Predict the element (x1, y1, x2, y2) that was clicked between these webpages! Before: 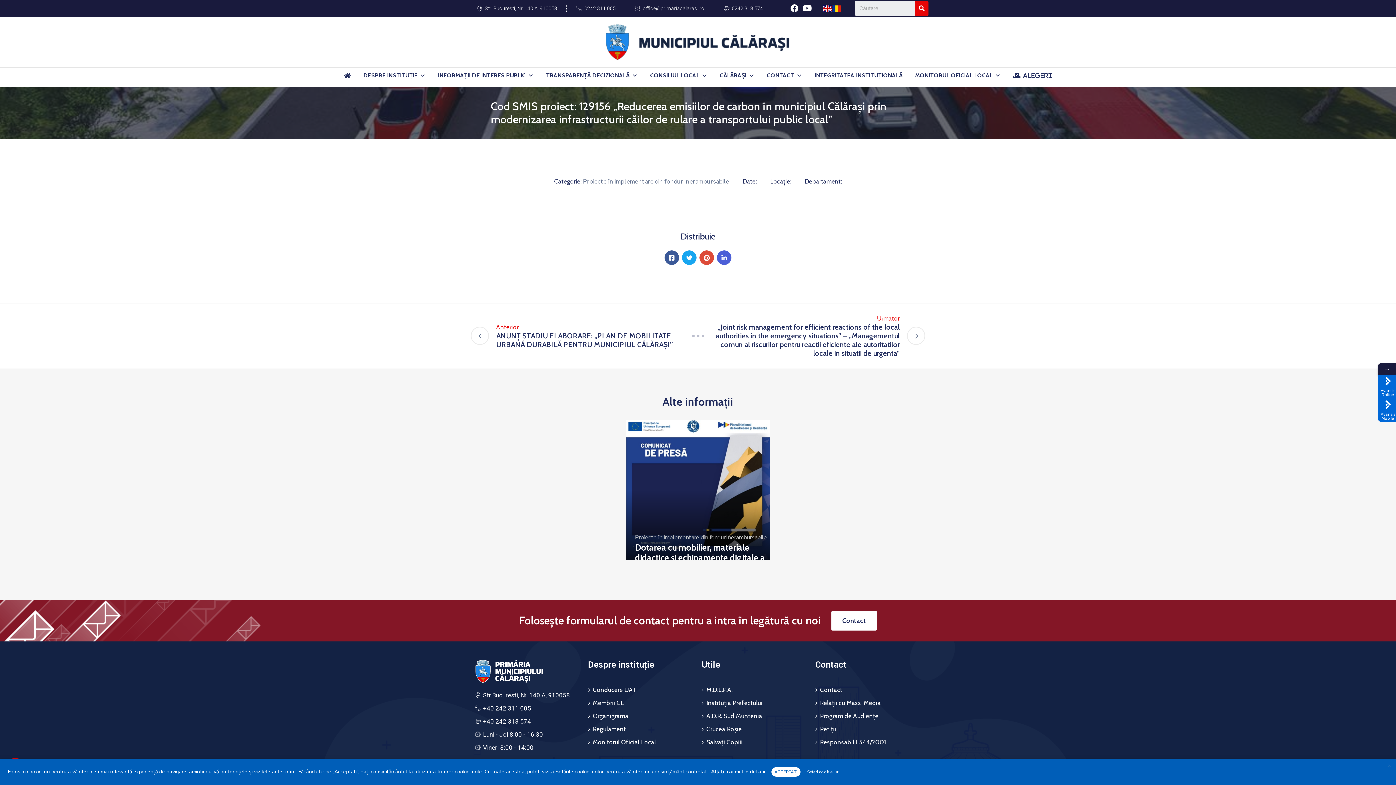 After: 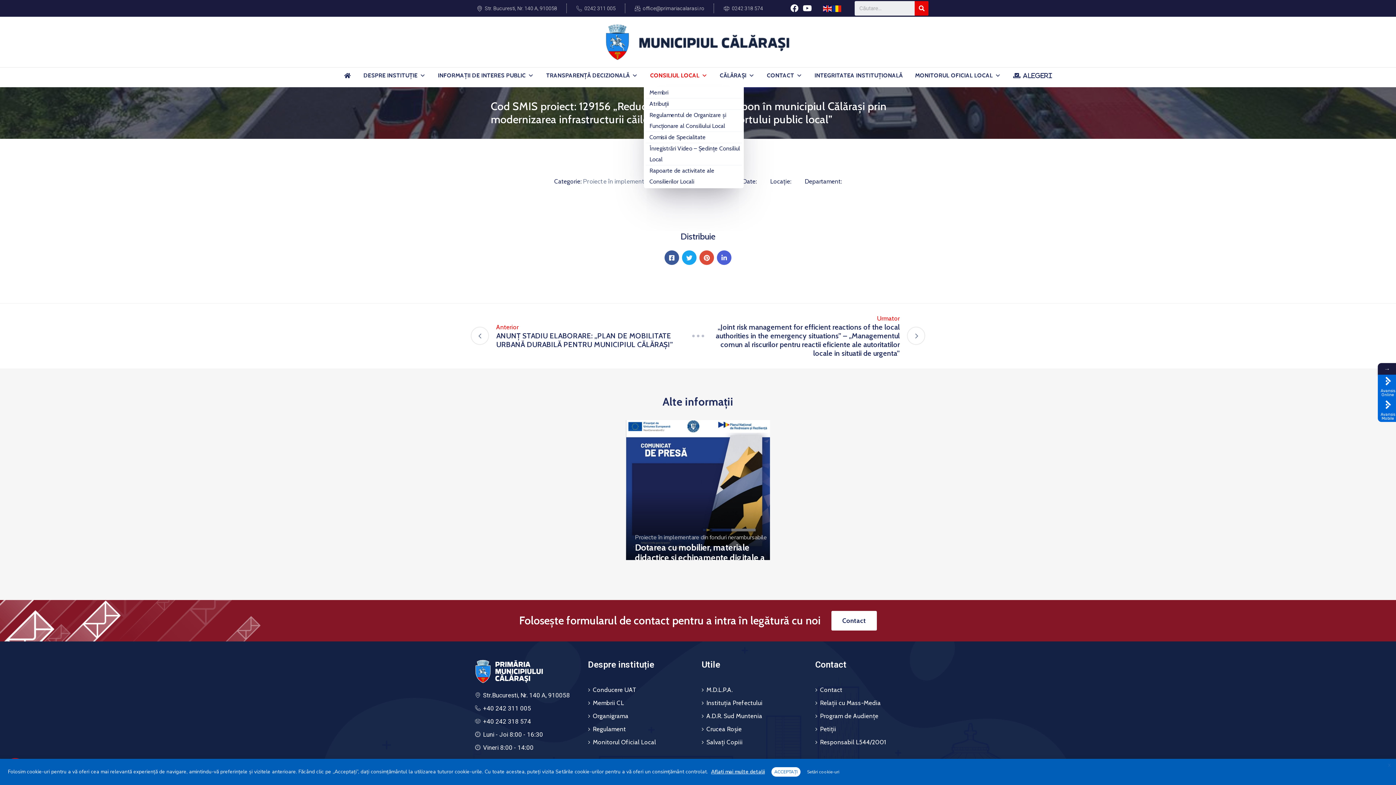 Action: label: Consiliul Local submenu bbox: (701, 72, 707, 79)